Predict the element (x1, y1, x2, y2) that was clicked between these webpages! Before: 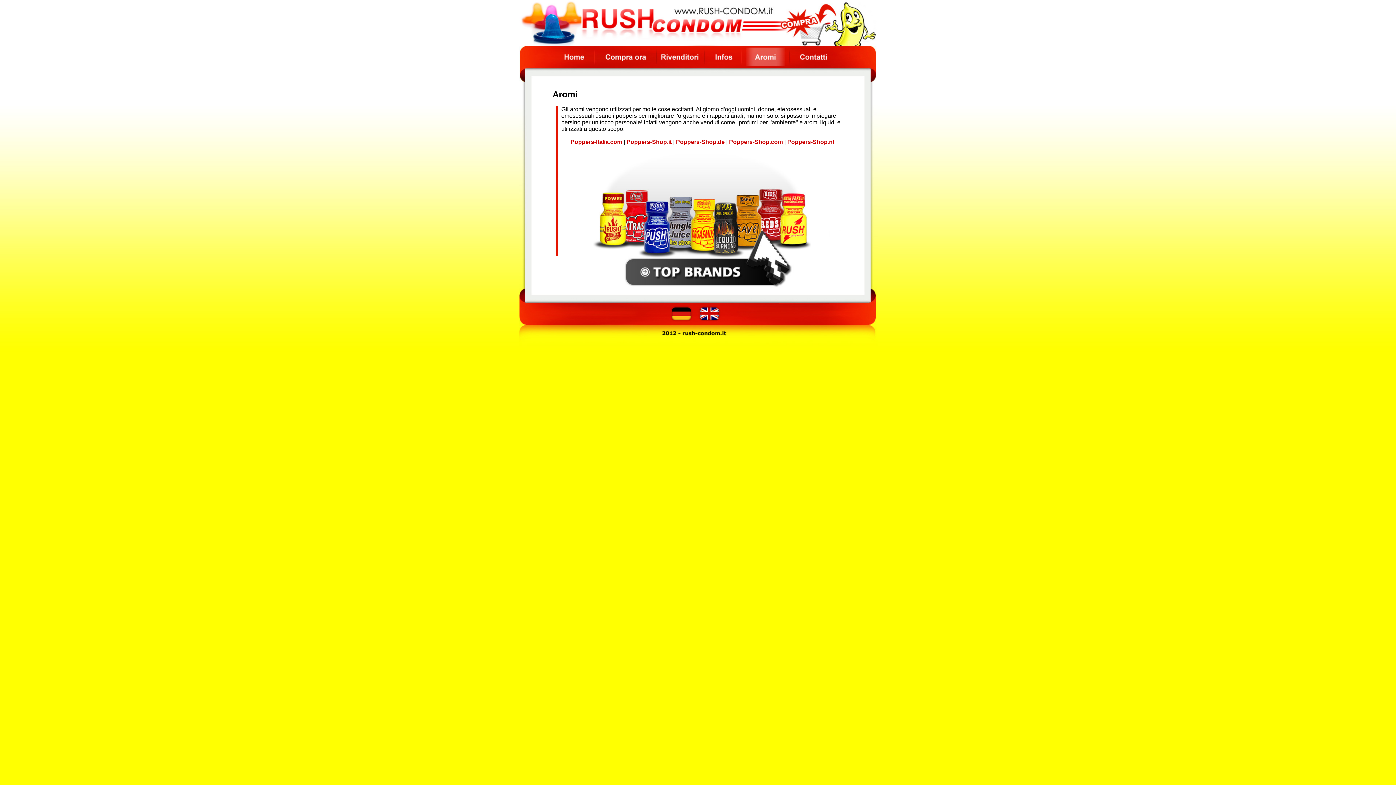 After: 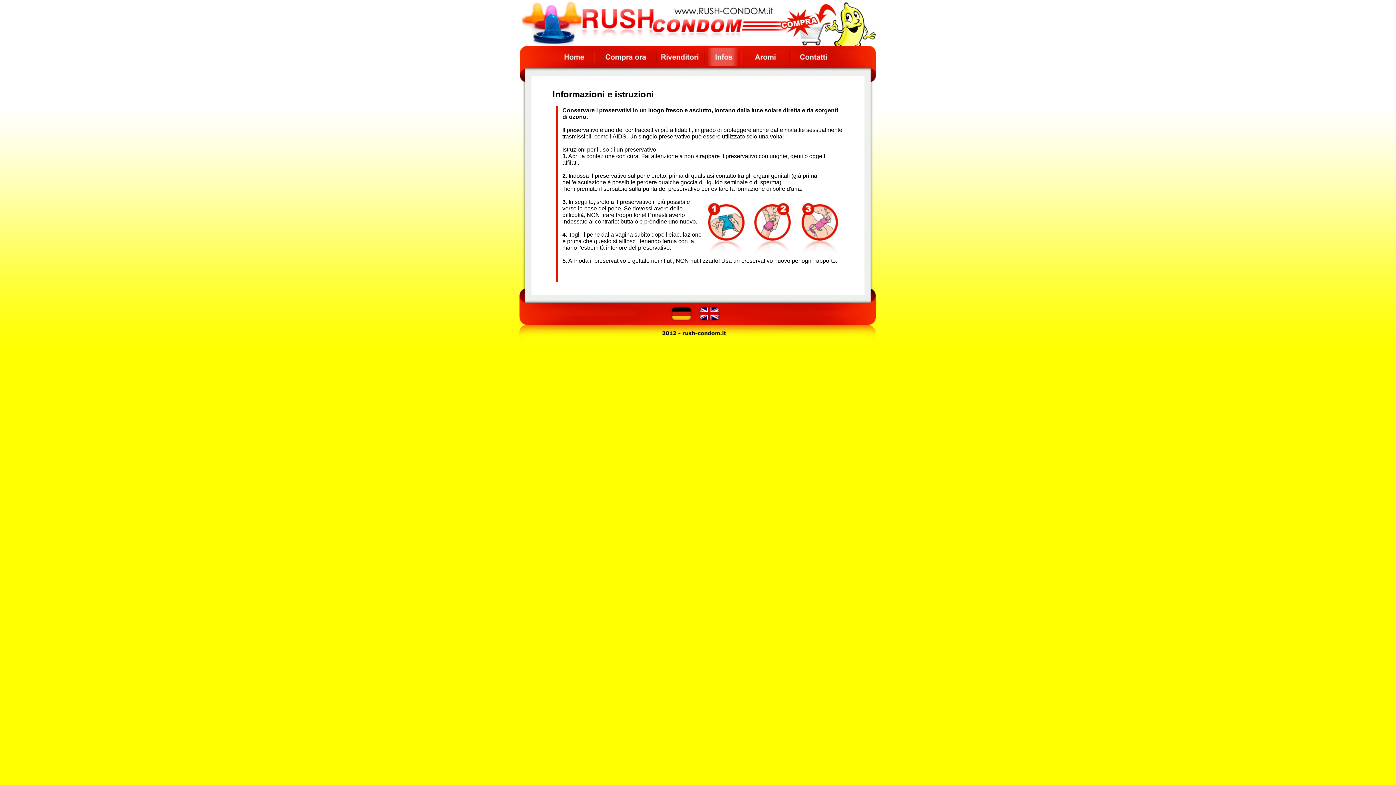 Action: bbox: (704, 64, 741, 70)